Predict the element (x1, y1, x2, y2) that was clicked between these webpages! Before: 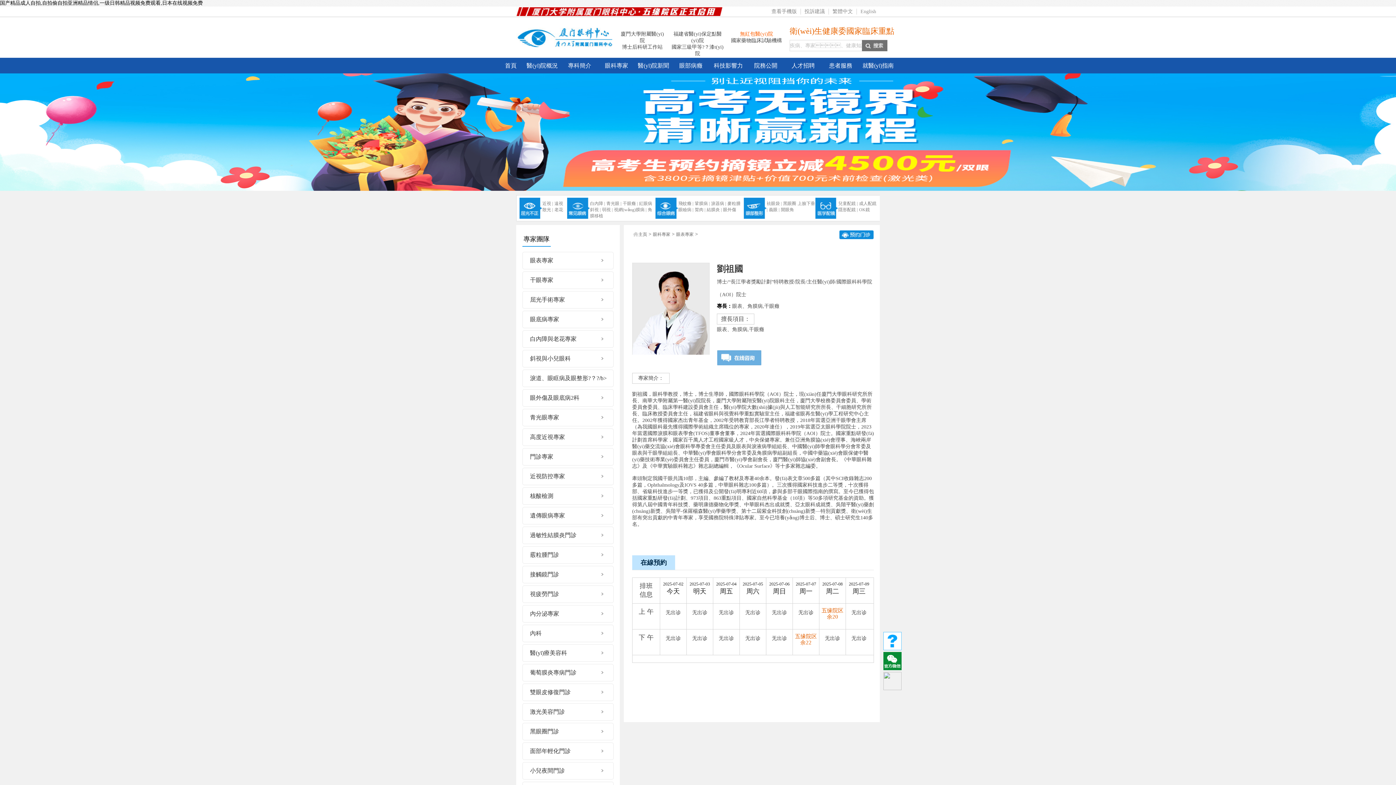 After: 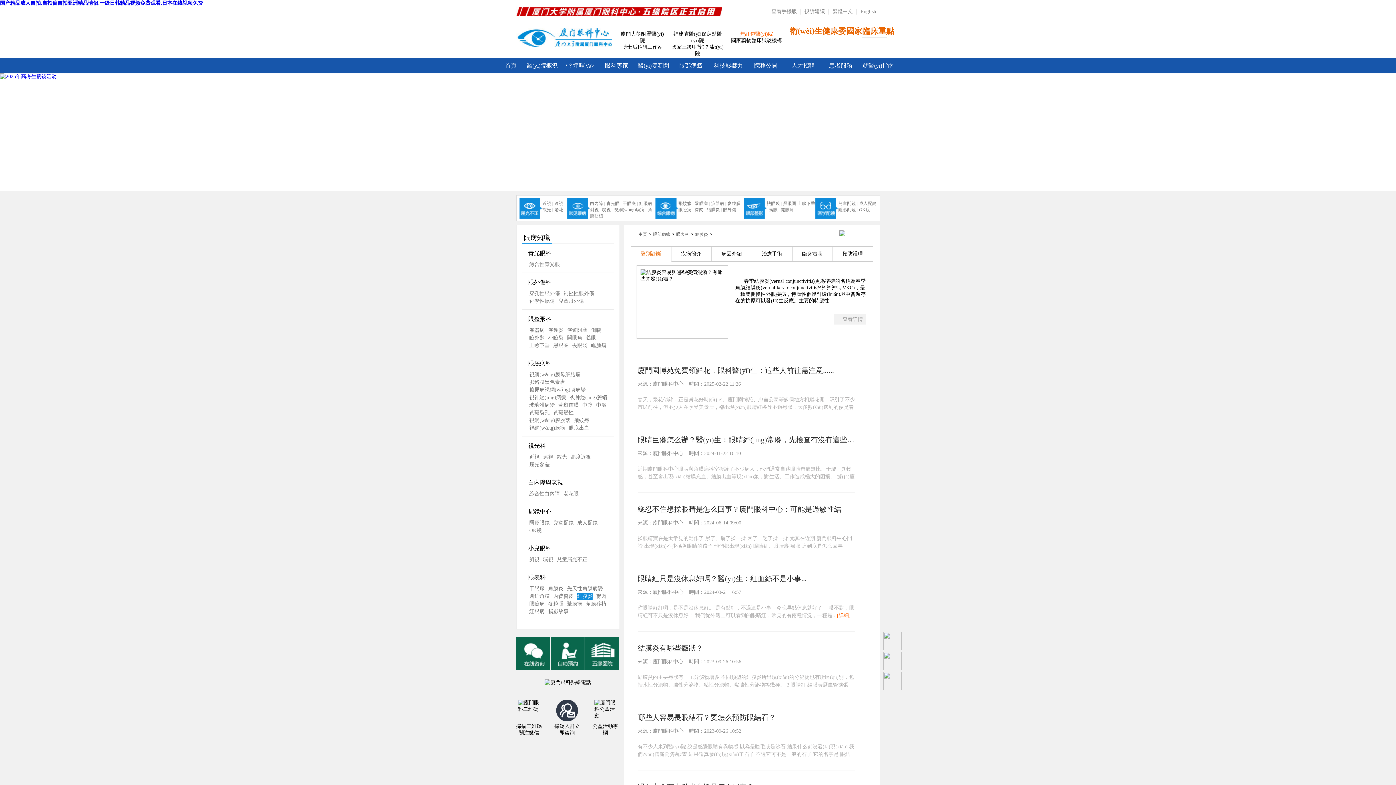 Action: label: 結膜炎 | bbox: (706, 207, 721, 212)